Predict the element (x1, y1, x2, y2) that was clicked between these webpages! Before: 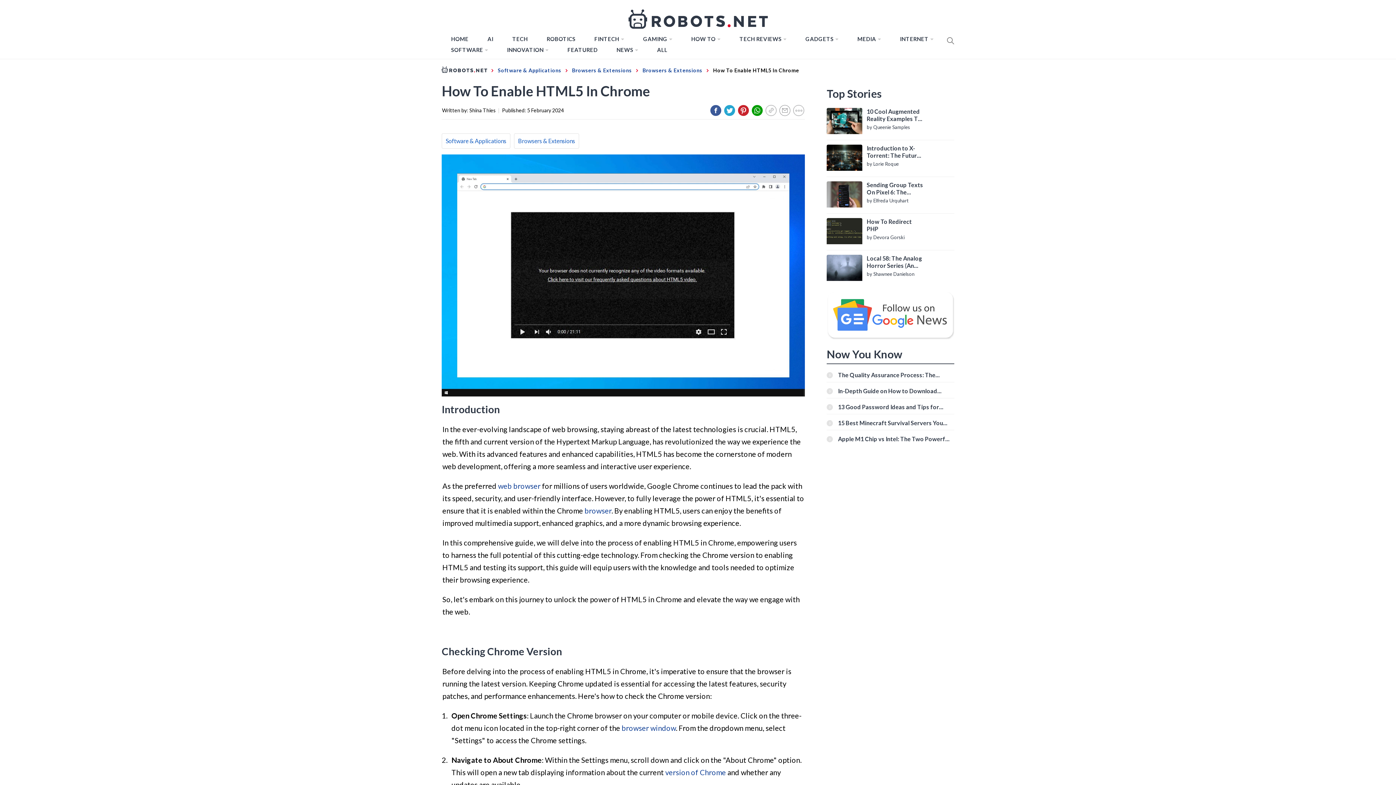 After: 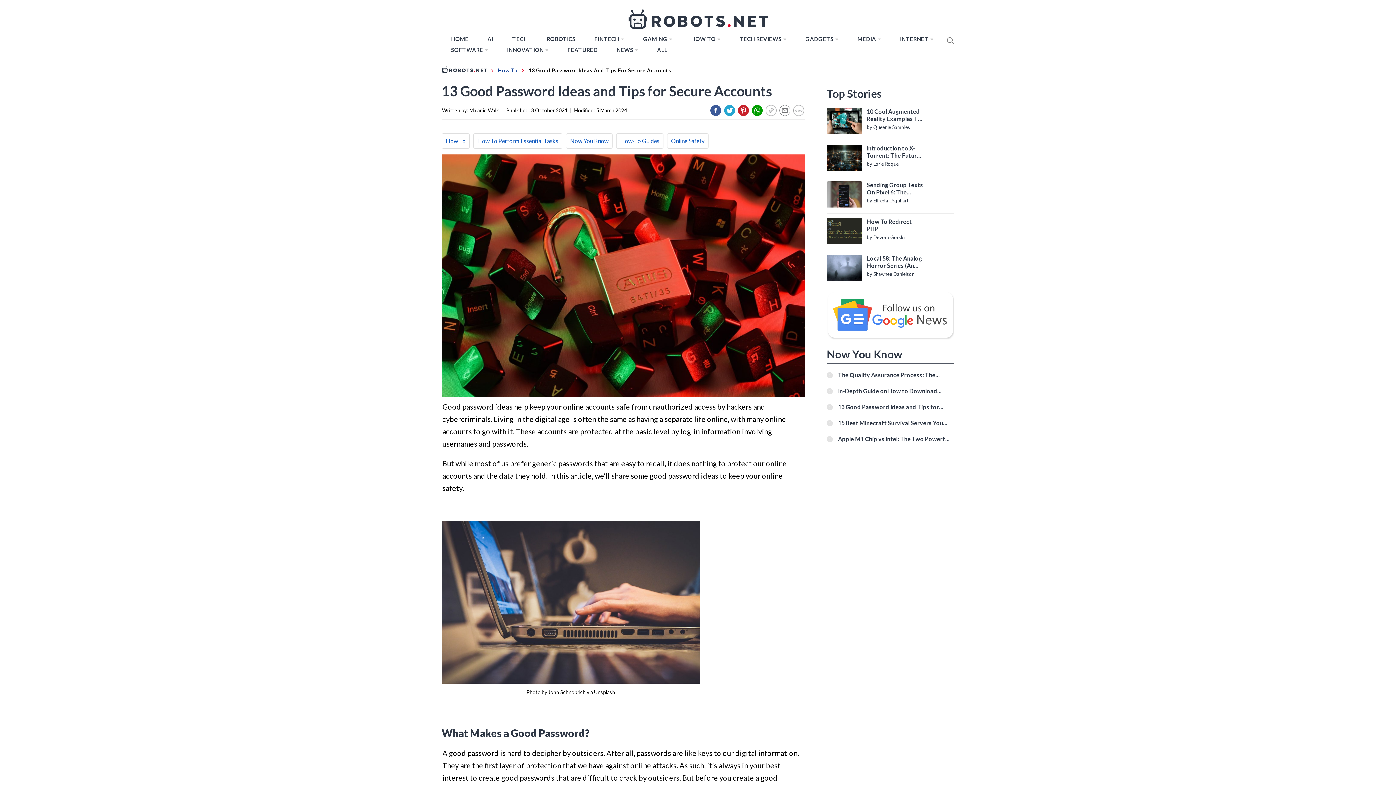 Action: label: 13 Good Password Ideas and Tips for Secure Accounts bbox: (838, 403, 950, 410)